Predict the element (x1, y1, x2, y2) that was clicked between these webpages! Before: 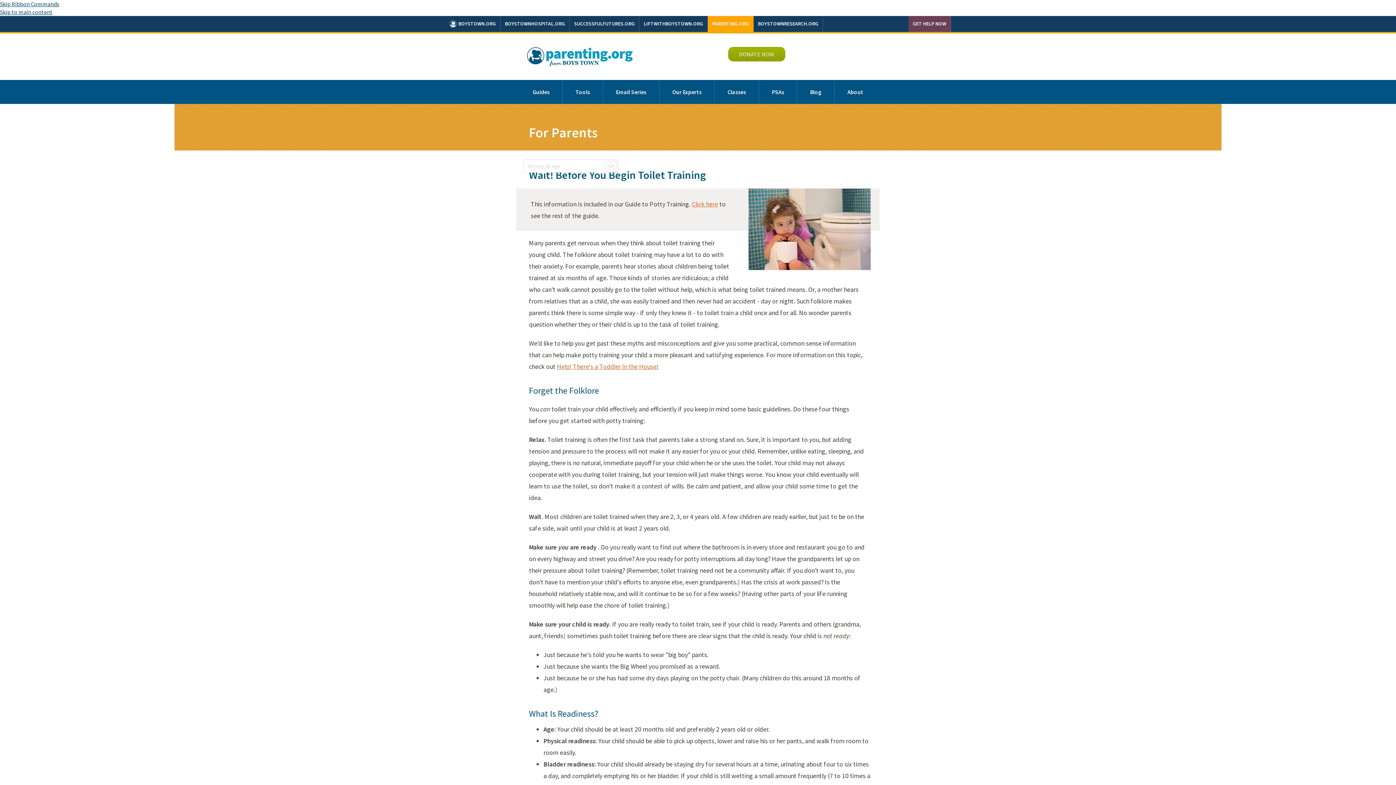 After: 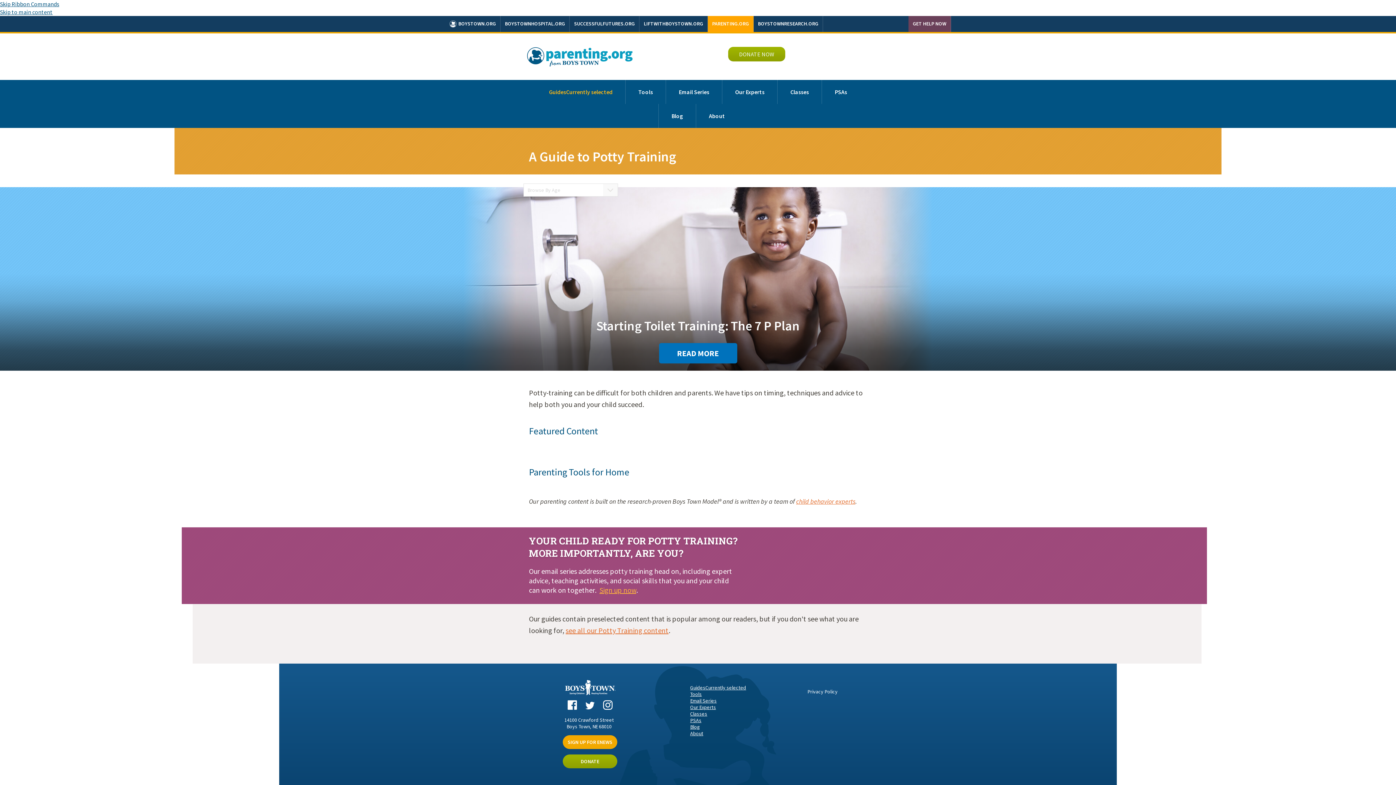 Action: label: Click here bbox: (692, 200, 718, 208)